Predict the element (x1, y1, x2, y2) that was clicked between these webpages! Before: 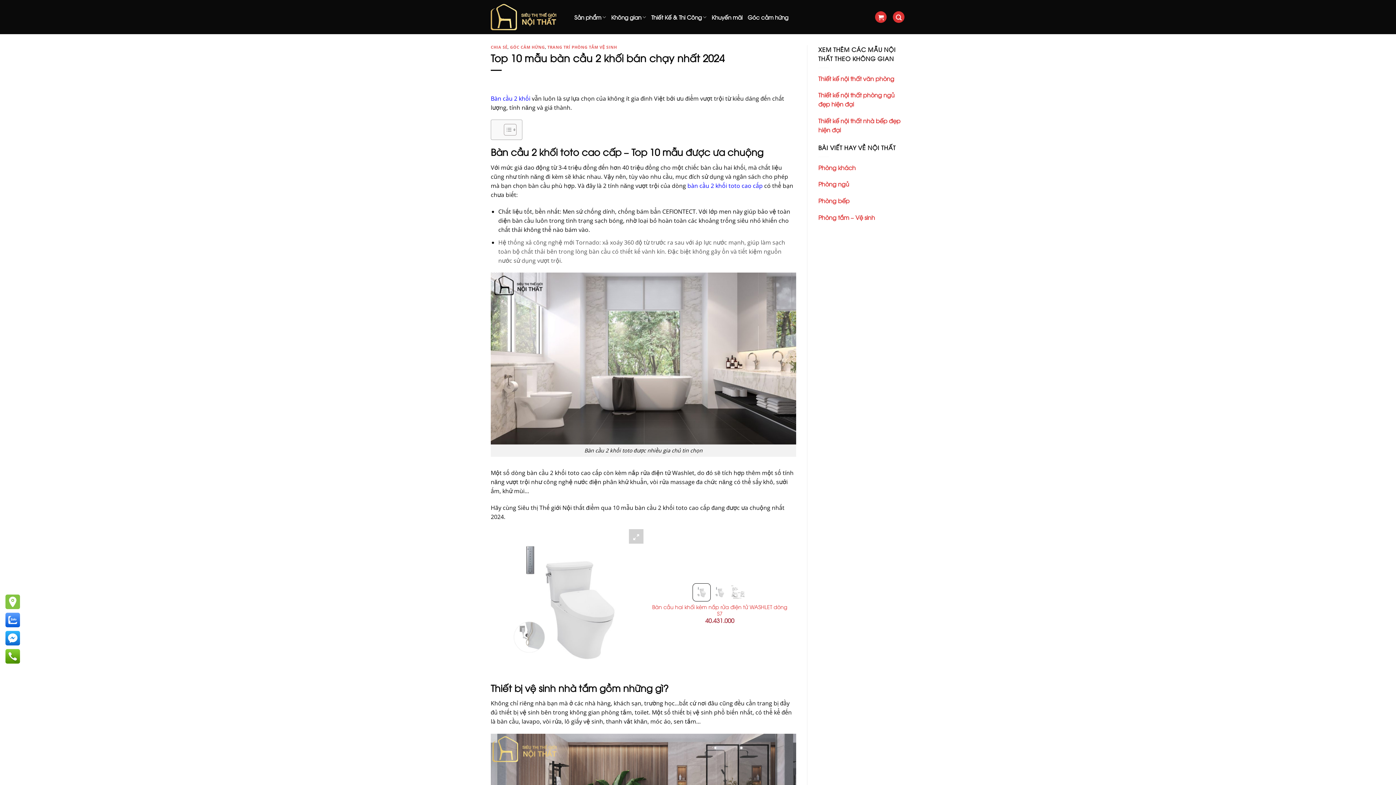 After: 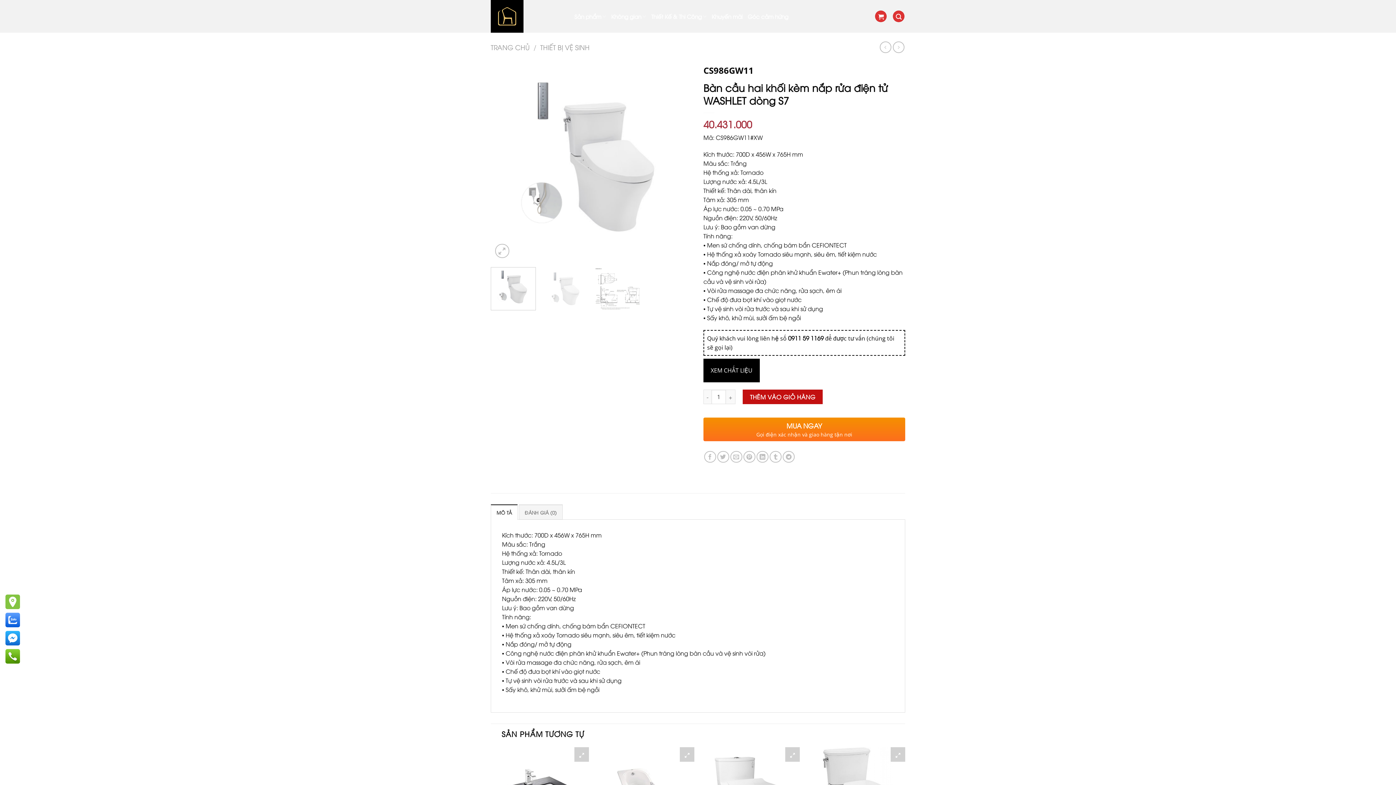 Action: bbox: (490, 529, 643, 682) label: Bàn cầu hai khối kèm nắp rửa điện tử WASHLET dòng S7